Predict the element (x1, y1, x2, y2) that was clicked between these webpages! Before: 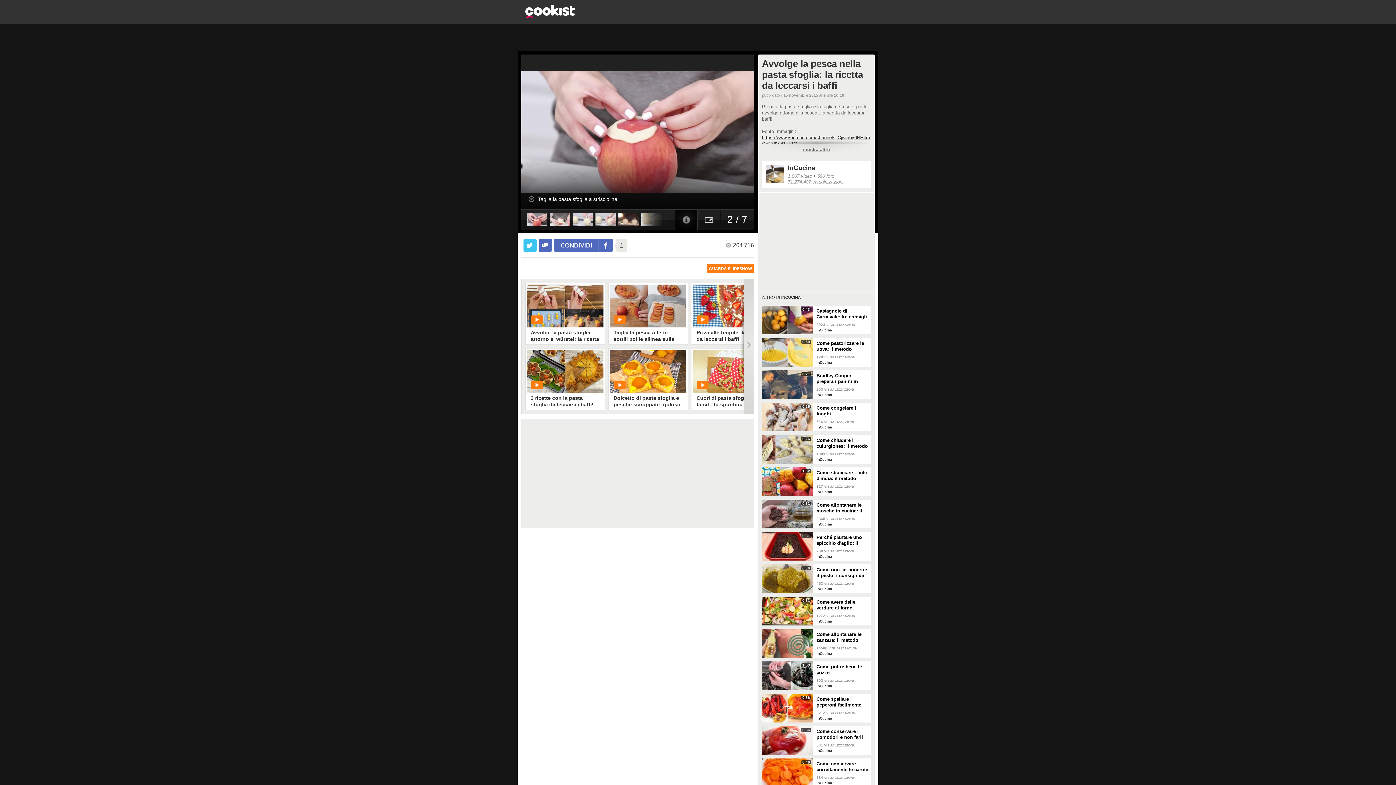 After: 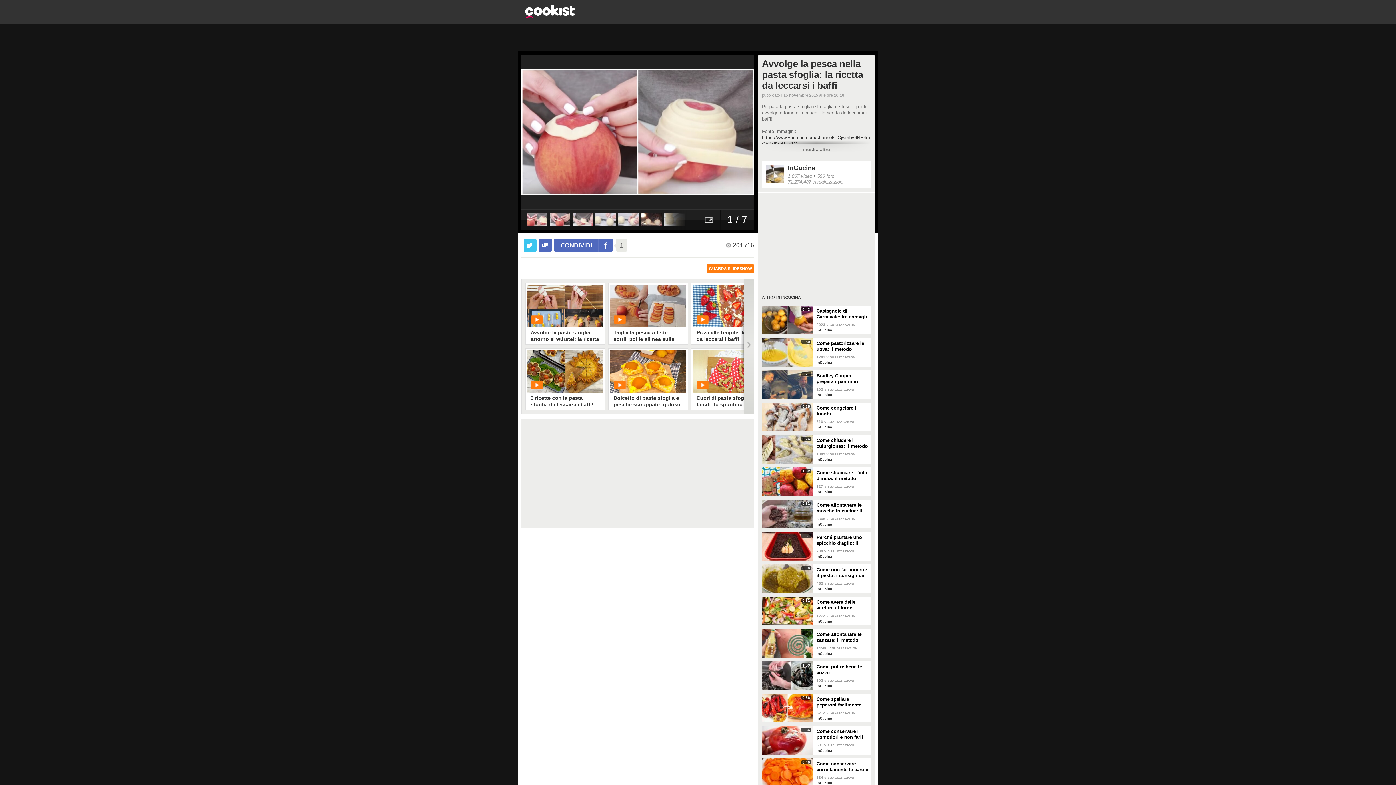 Action: bbox: (521, 54, 568, 209)